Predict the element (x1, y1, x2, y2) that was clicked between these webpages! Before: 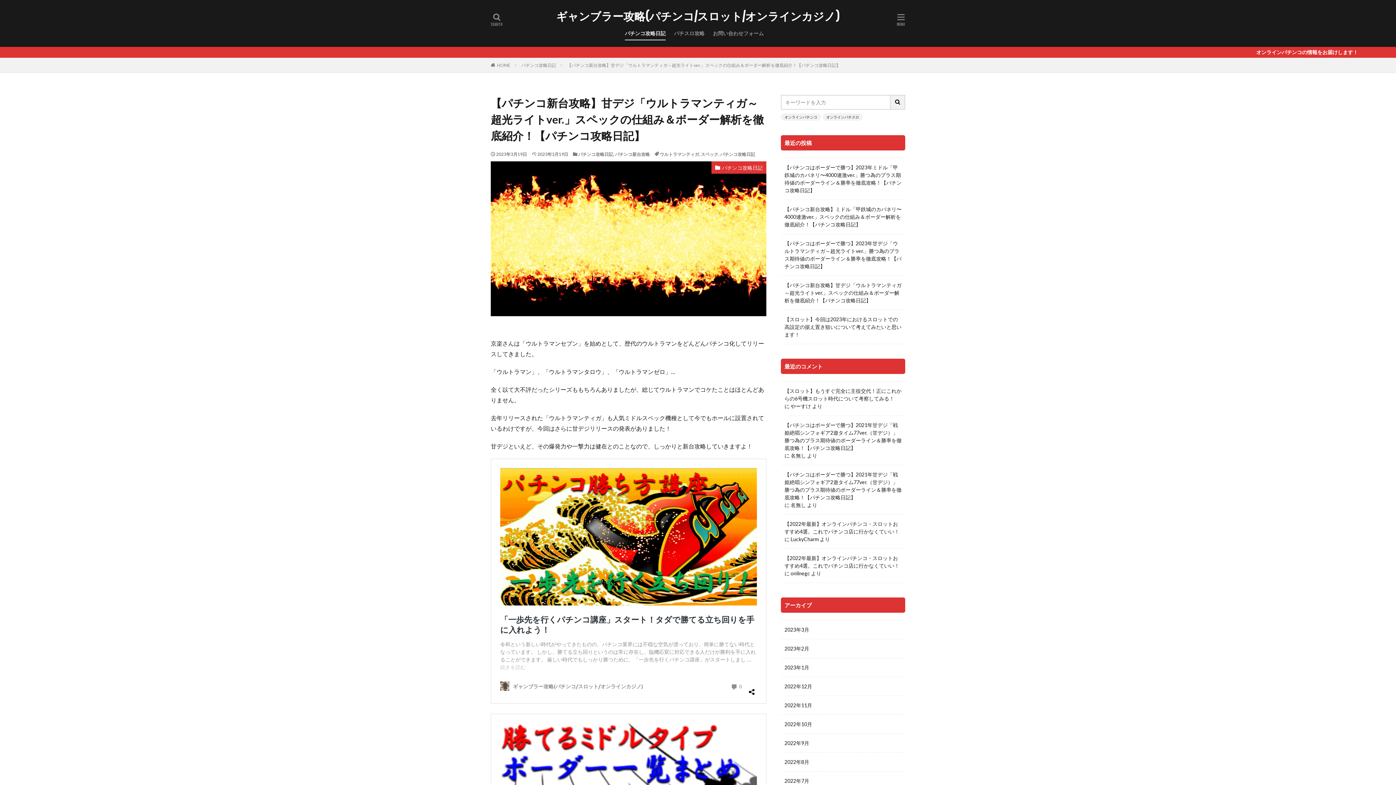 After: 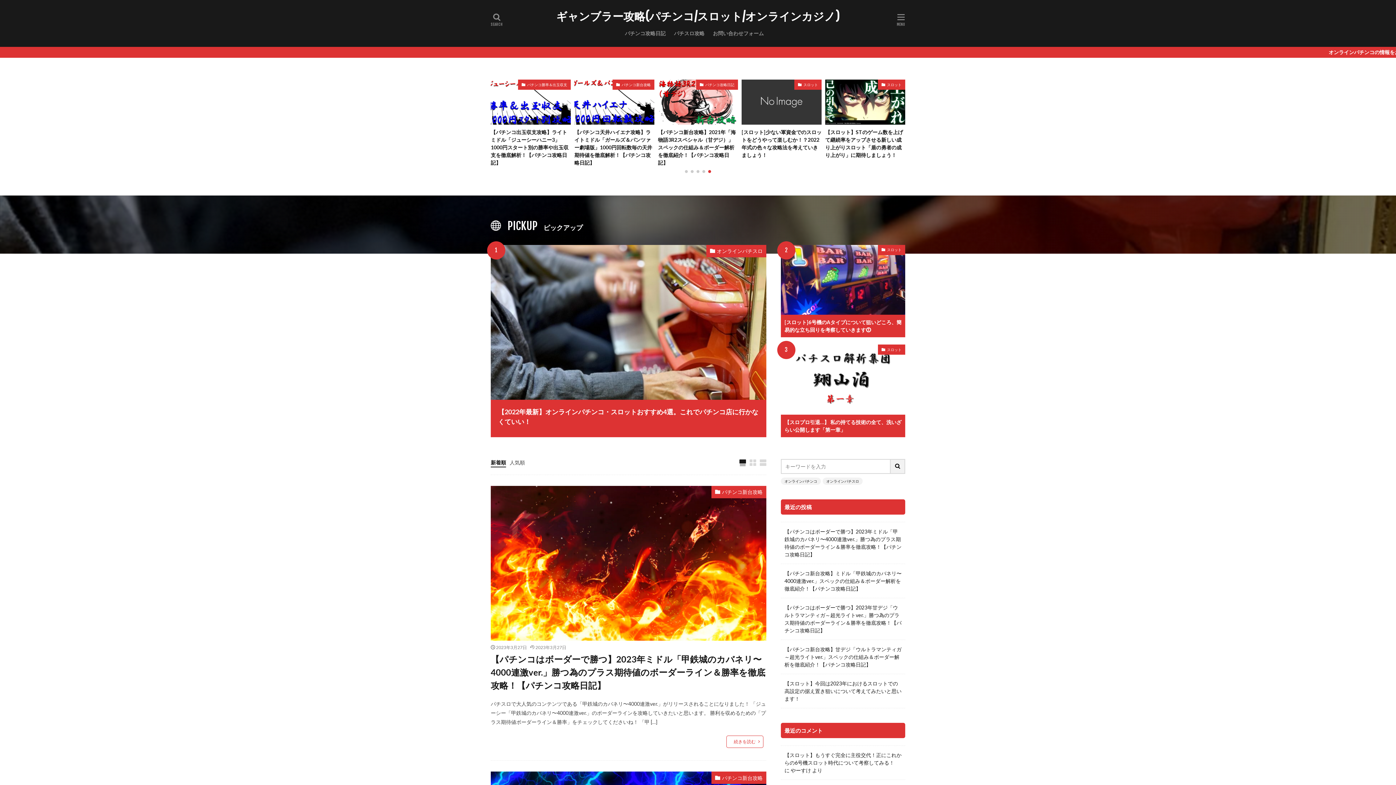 Action: bbox: (781, 772, 905, 790) label: 2022年7月